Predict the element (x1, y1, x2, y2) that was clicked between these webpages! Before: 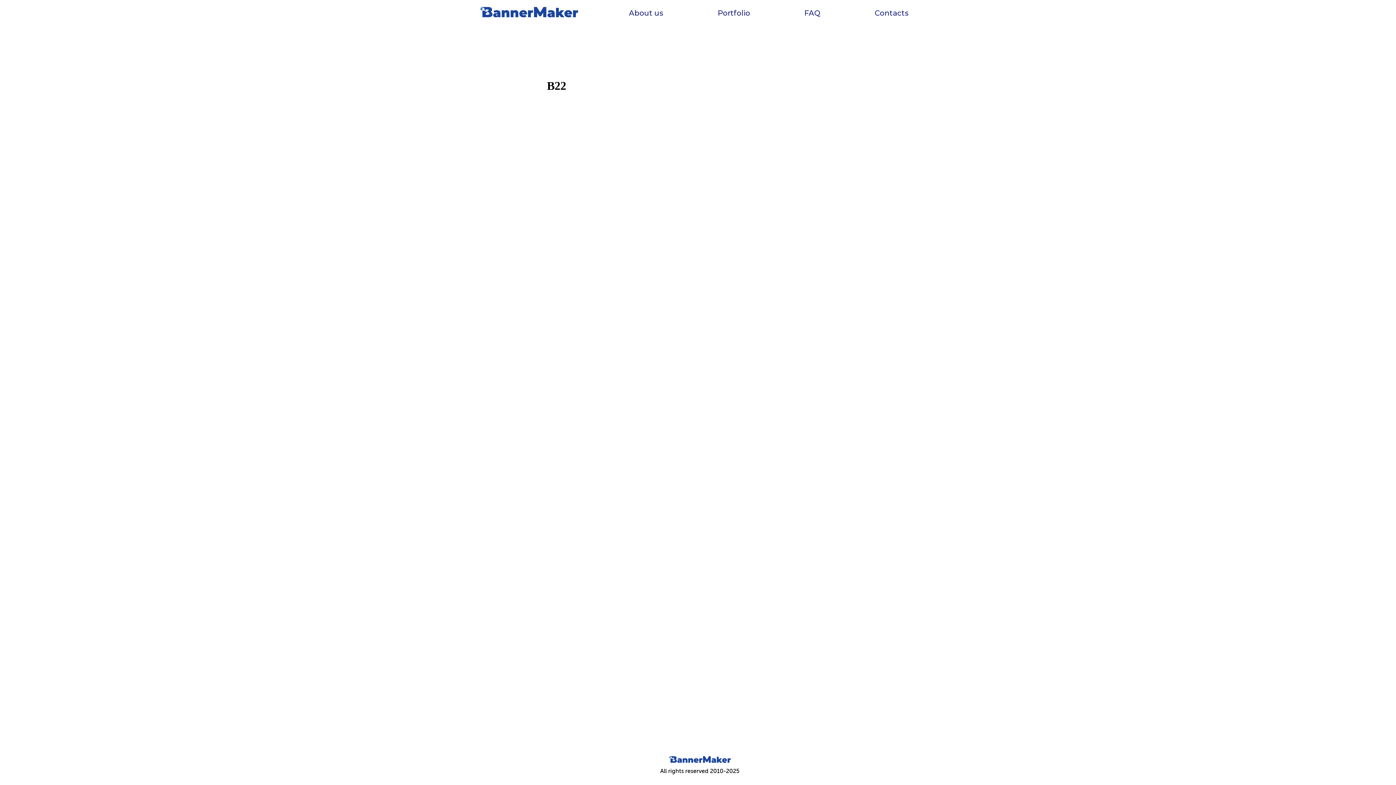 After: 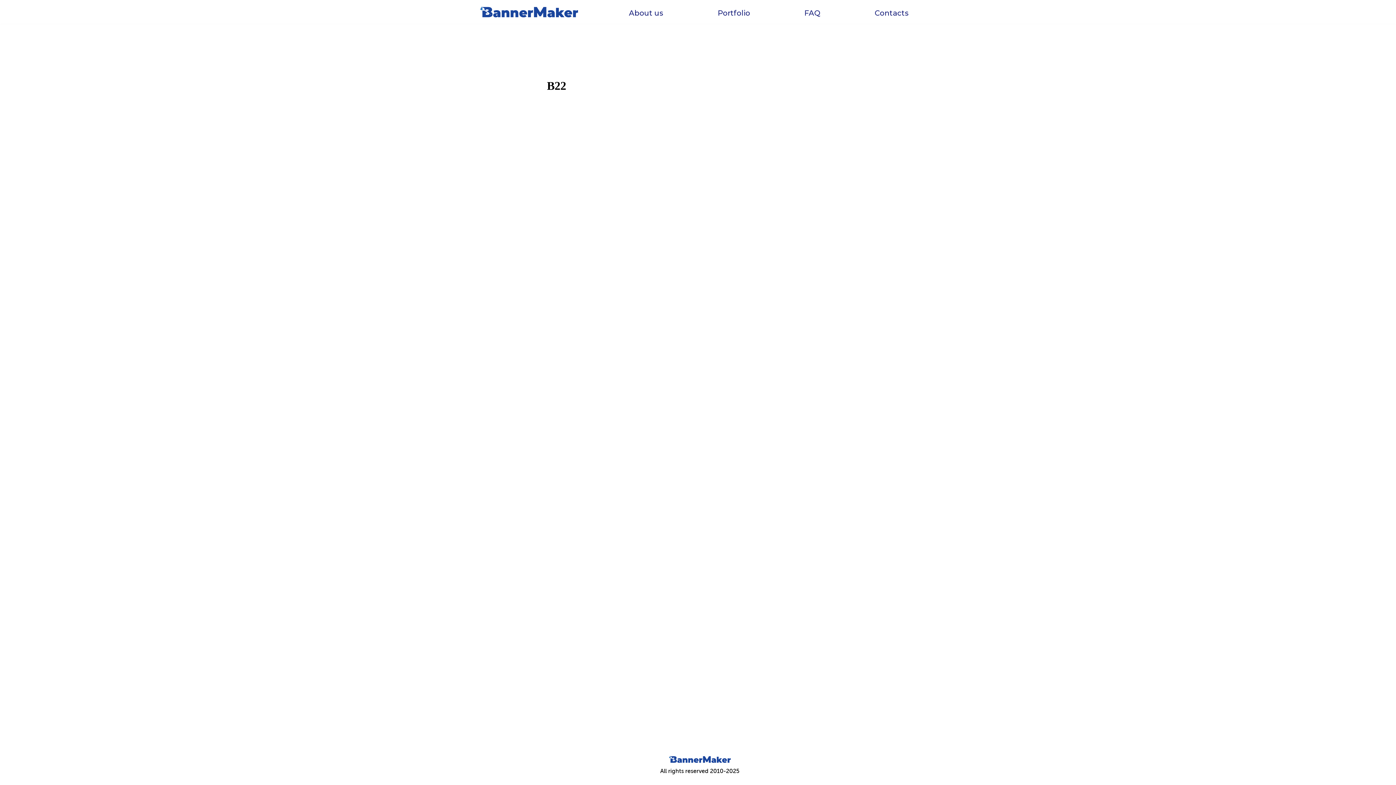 Action: label: FAQ bbox: (804, 8, 820, 17)